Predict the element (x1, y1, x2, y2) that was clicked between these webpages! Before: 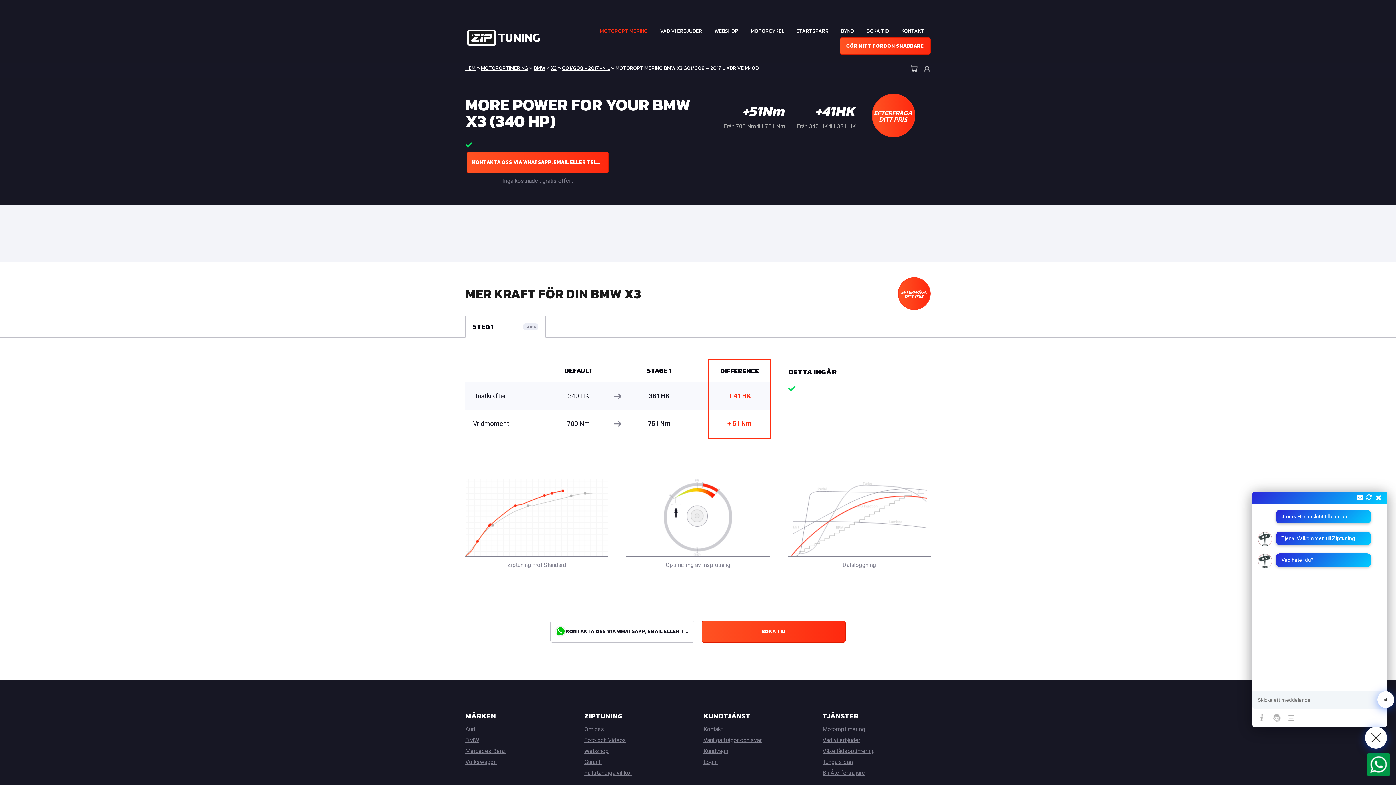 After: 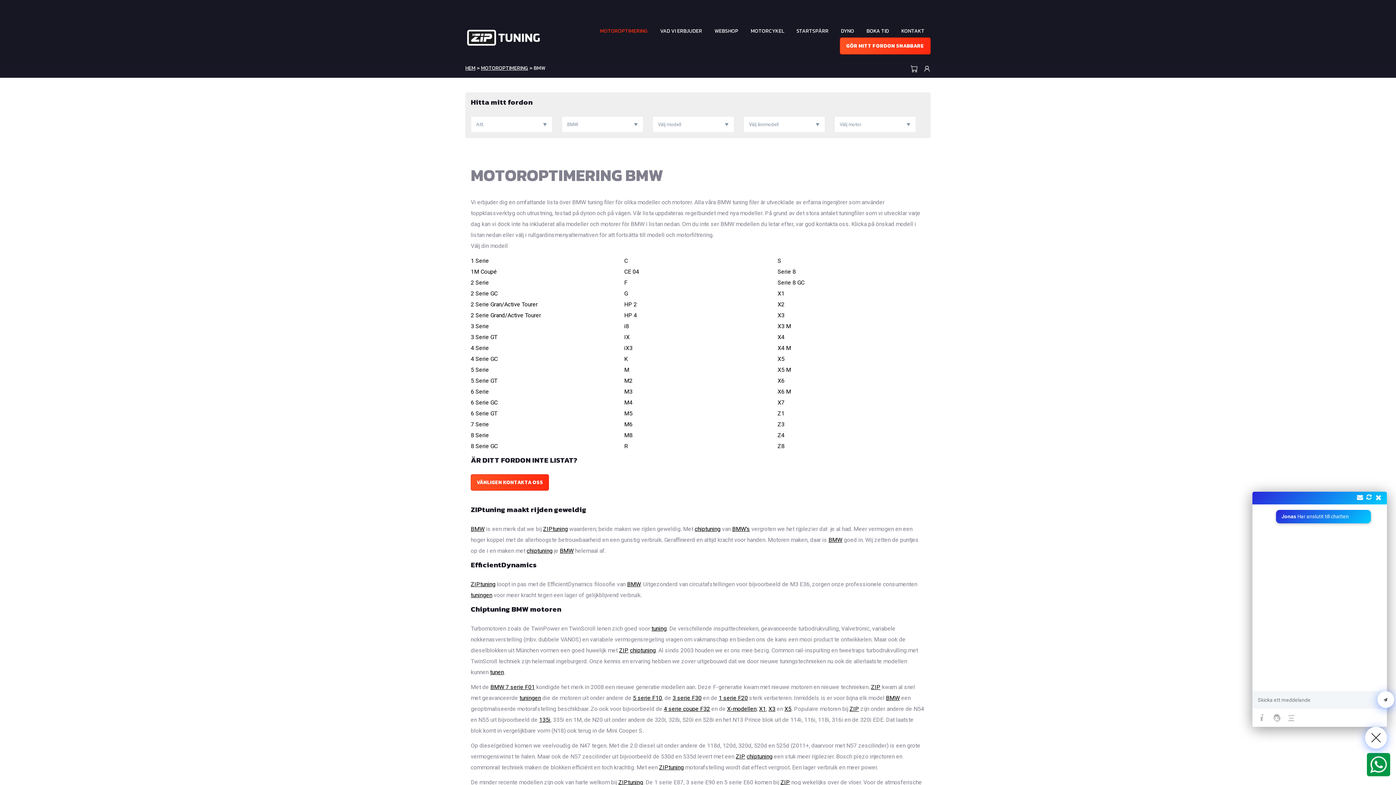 Action: label: BMW bbox: (533, 64, 545, 72)